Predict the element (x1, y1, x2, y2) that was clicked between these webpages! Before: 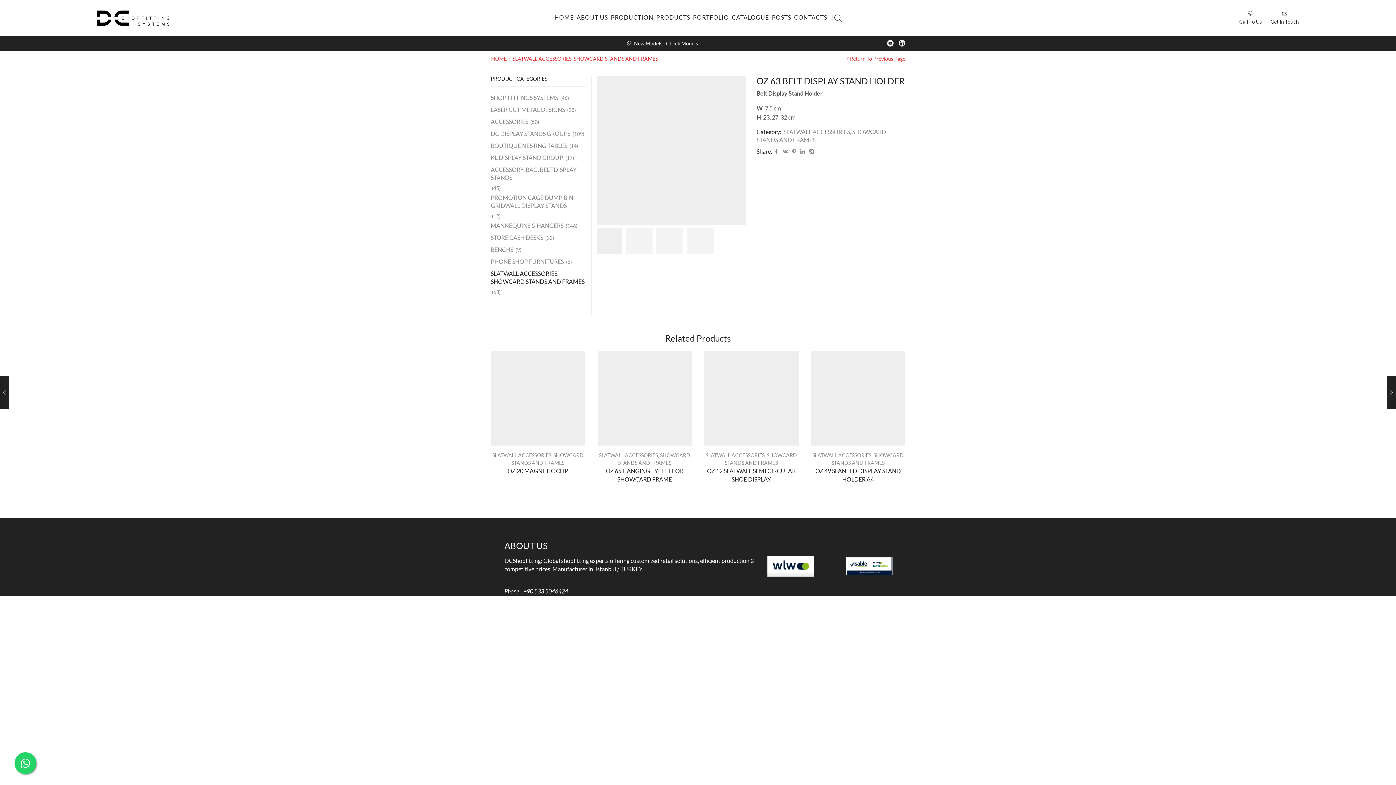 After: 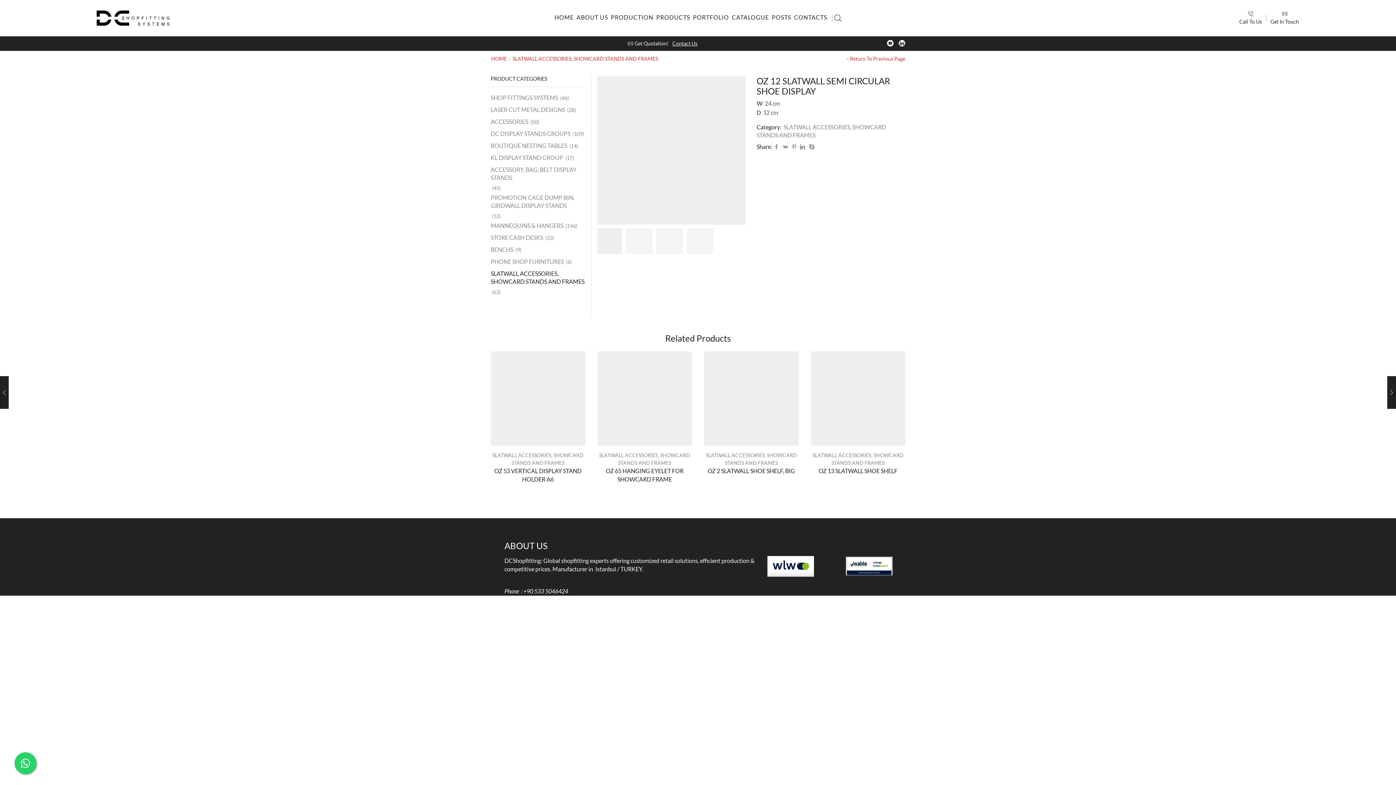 Action: label: OZ 12 SLATWALL SEMI CIRCULAR SHOE DISPLAY bbox: (704, 467, 798, 483)